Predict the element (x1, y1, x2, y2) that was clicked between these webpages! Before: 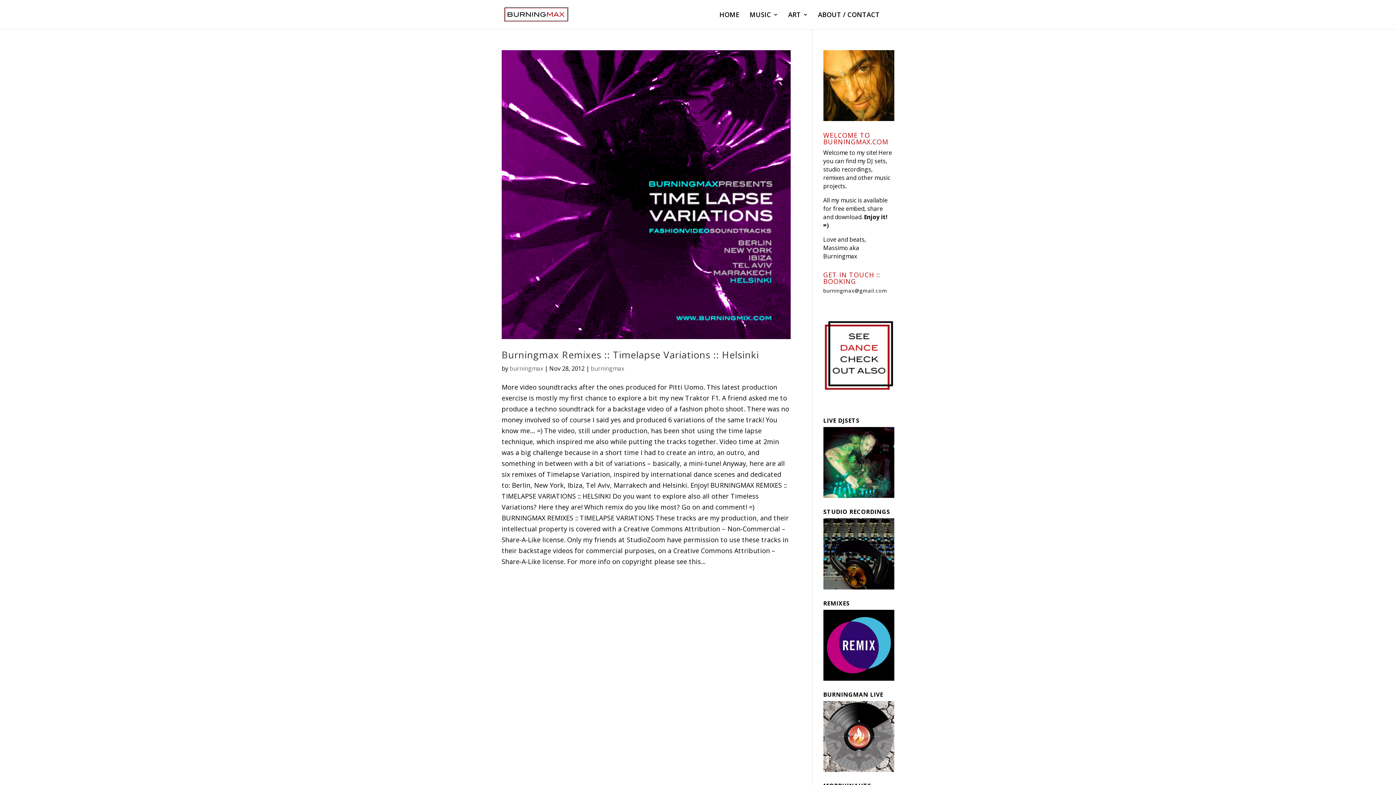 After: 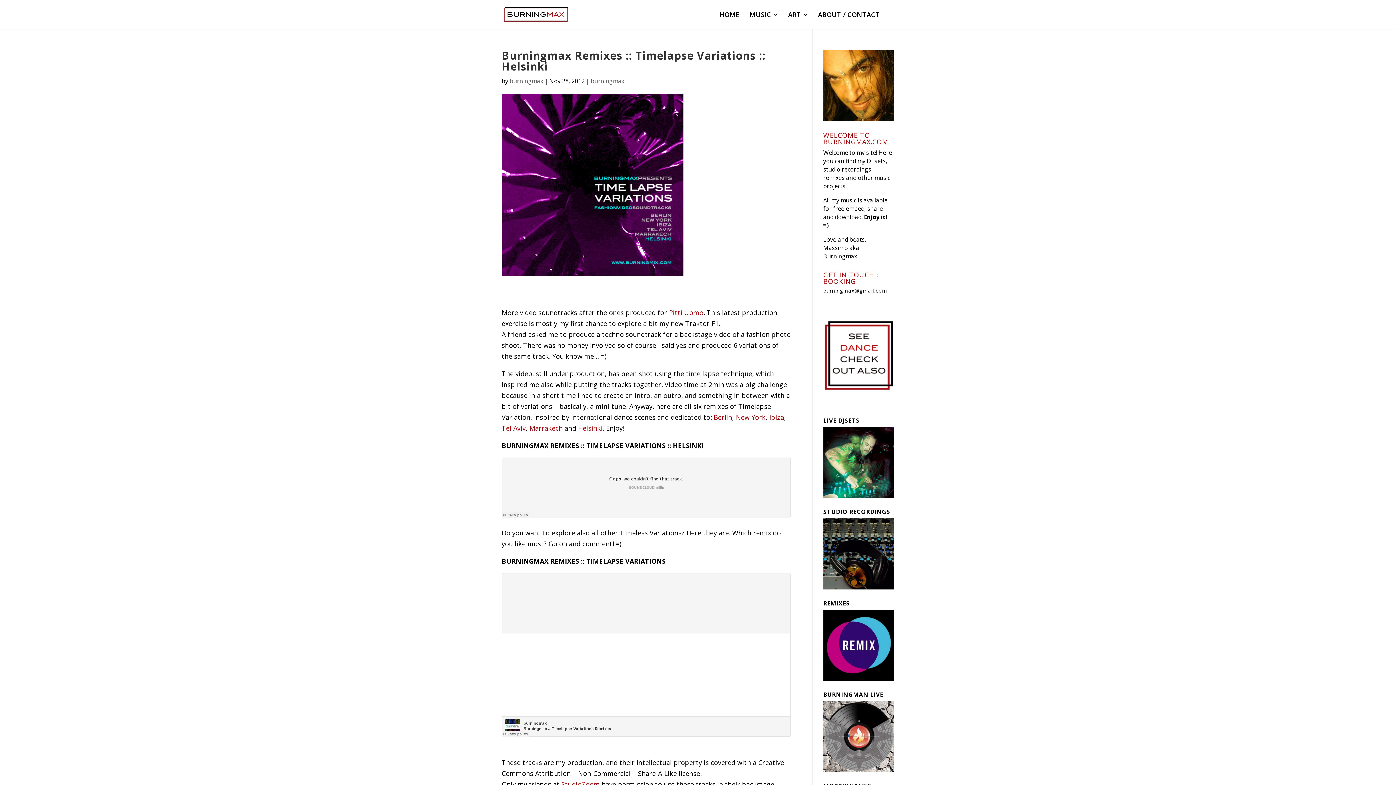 Action: bbox: (501, 50, 790, 339)